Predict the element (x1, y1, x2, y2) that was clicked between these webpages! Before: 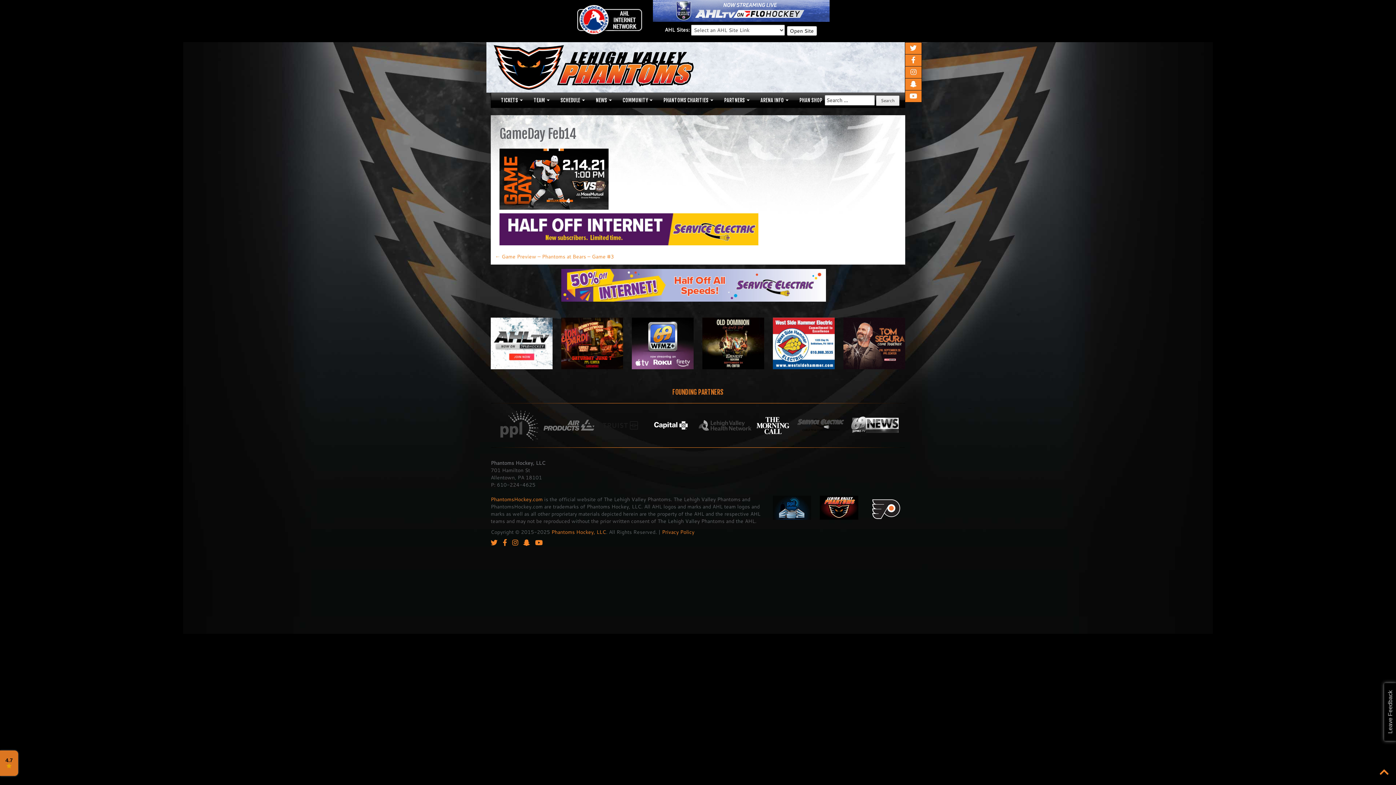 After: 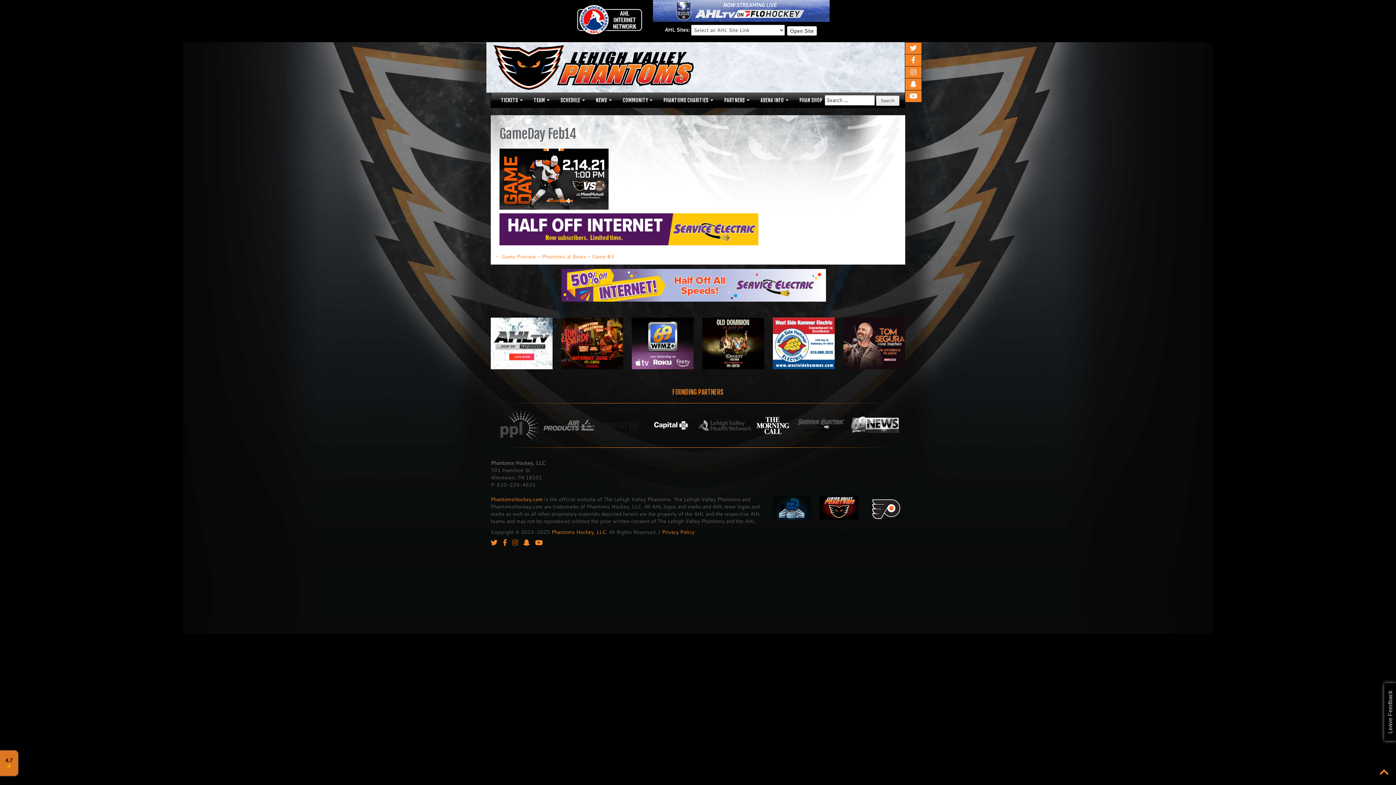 Action: bbox: (512, 539, 518, 546)